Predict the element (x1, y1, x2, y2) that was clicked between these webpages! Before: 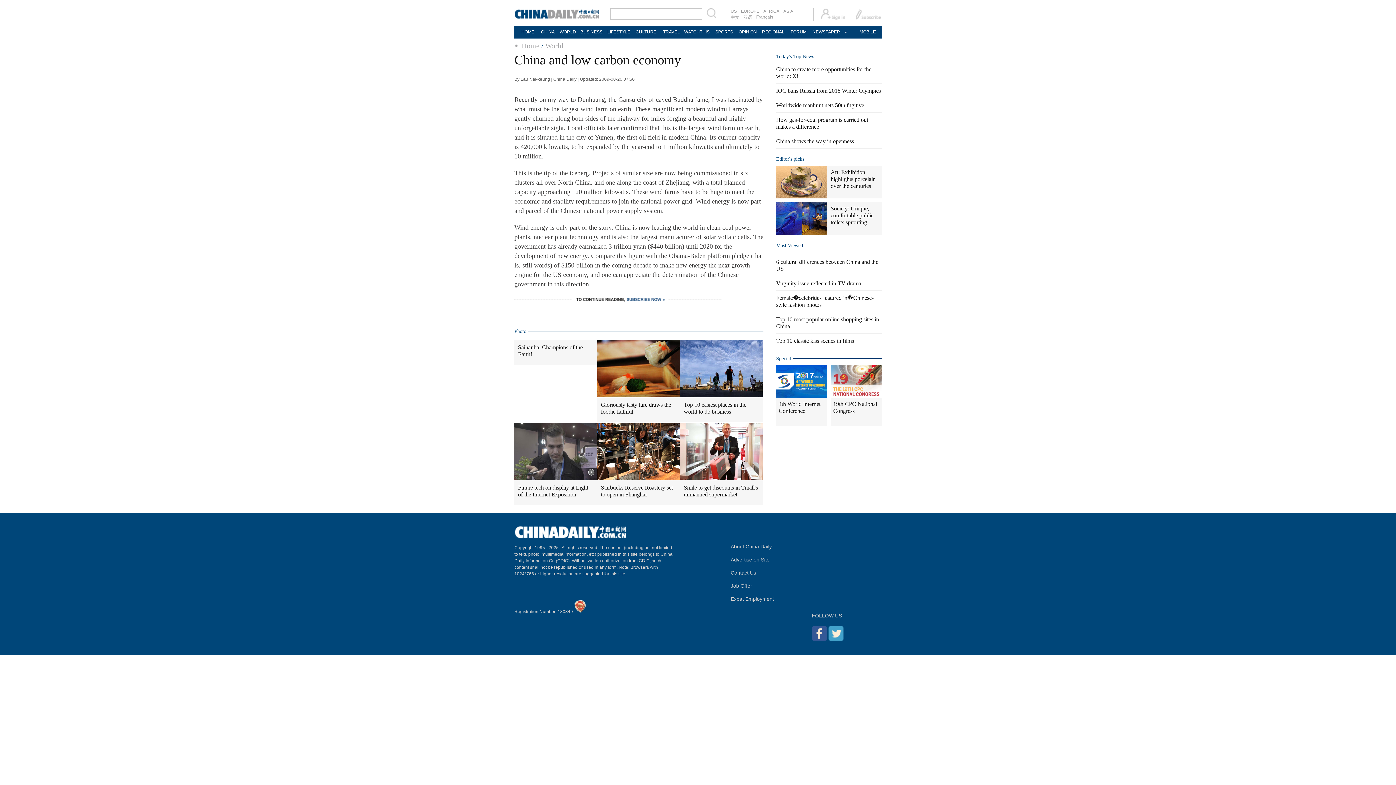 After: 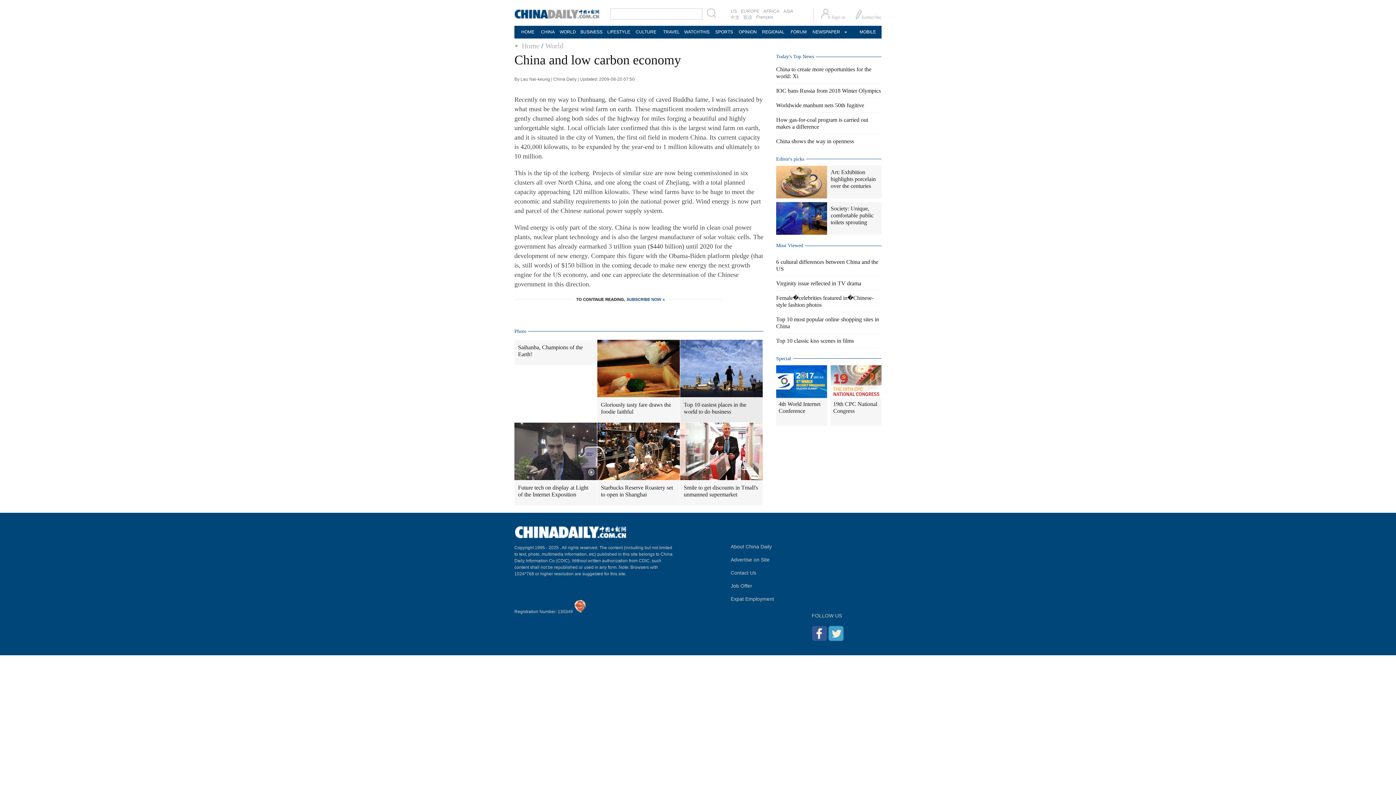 Action: bbox: (680, 397, 762, 422) label: Top 10 easiest places in the world to do business